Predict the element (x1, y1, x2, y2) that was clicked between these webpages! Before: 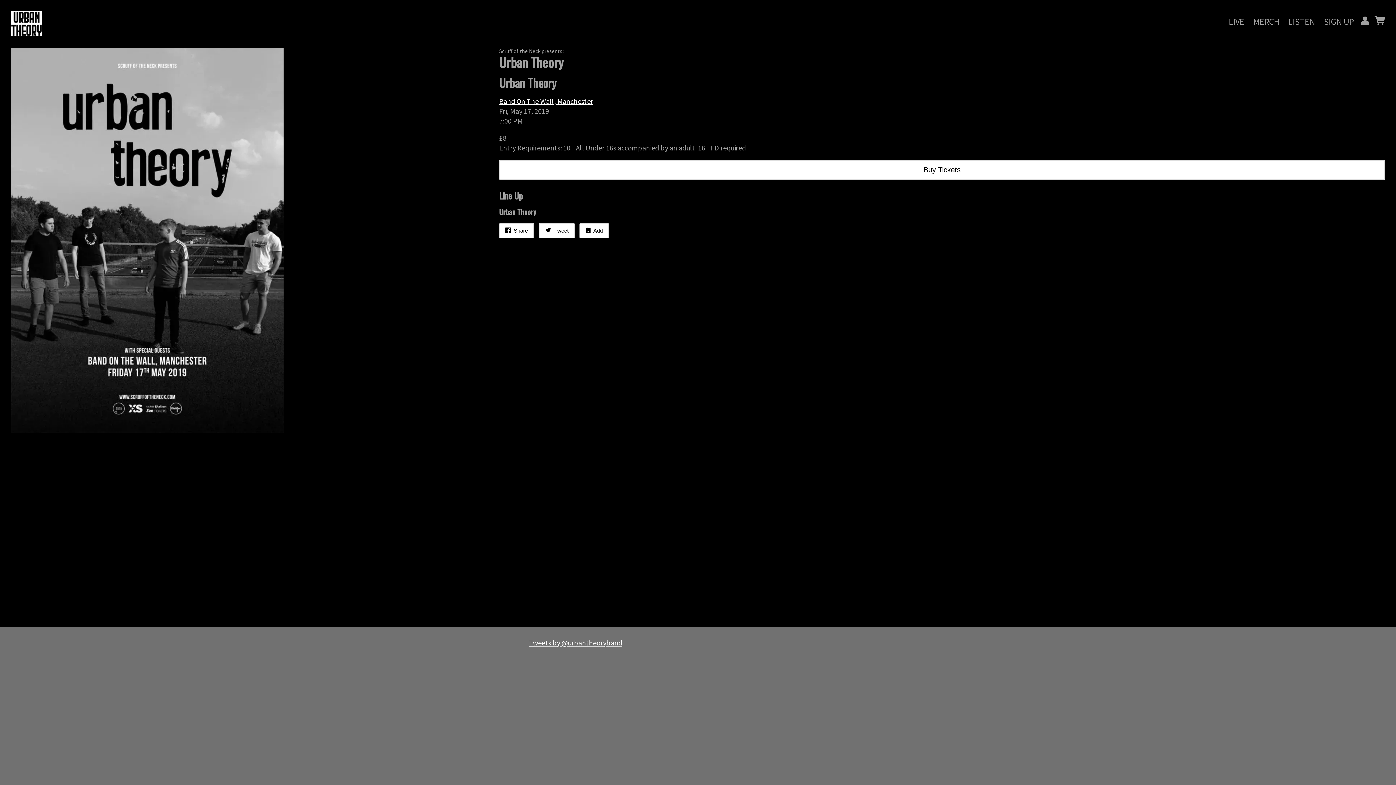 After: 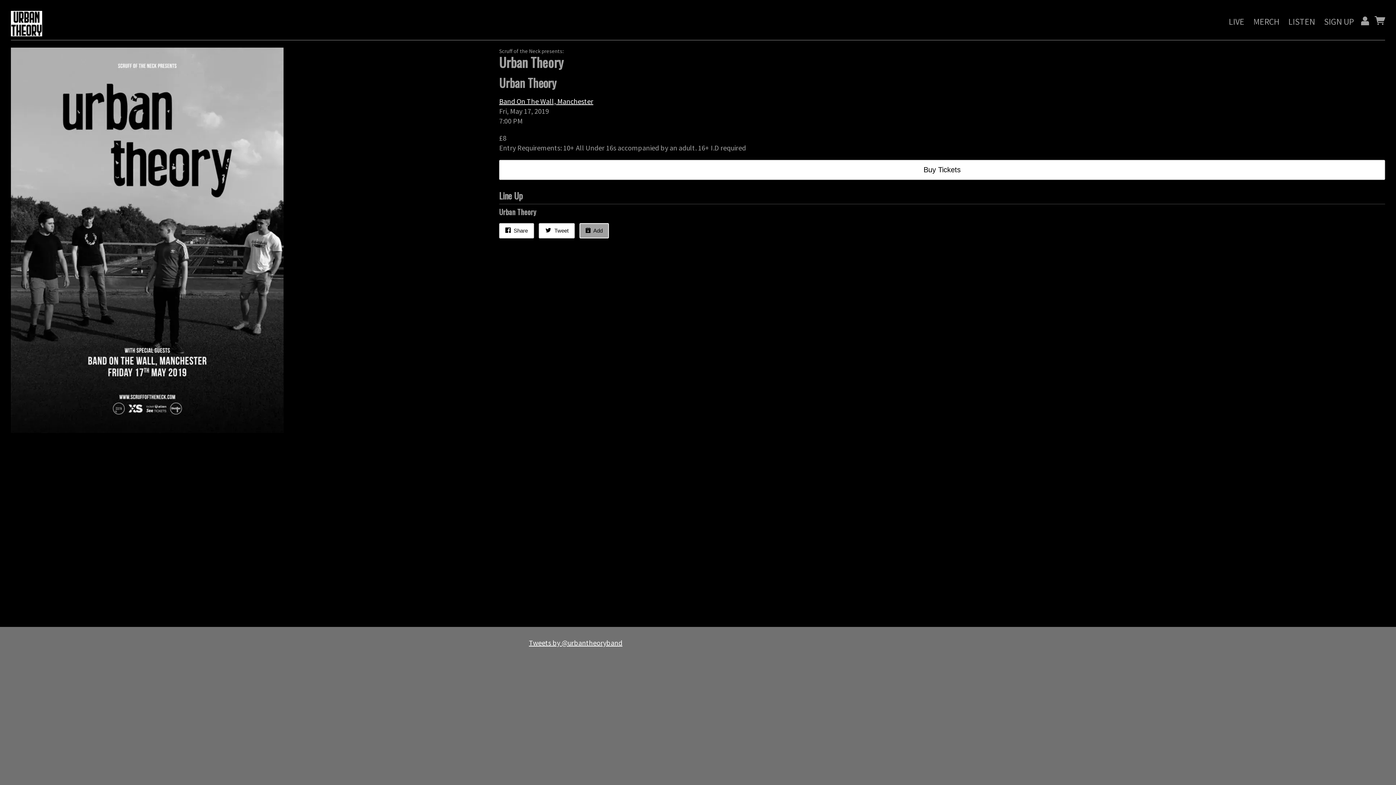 Action: label: Add bbox: (579, 223, 609, 238)